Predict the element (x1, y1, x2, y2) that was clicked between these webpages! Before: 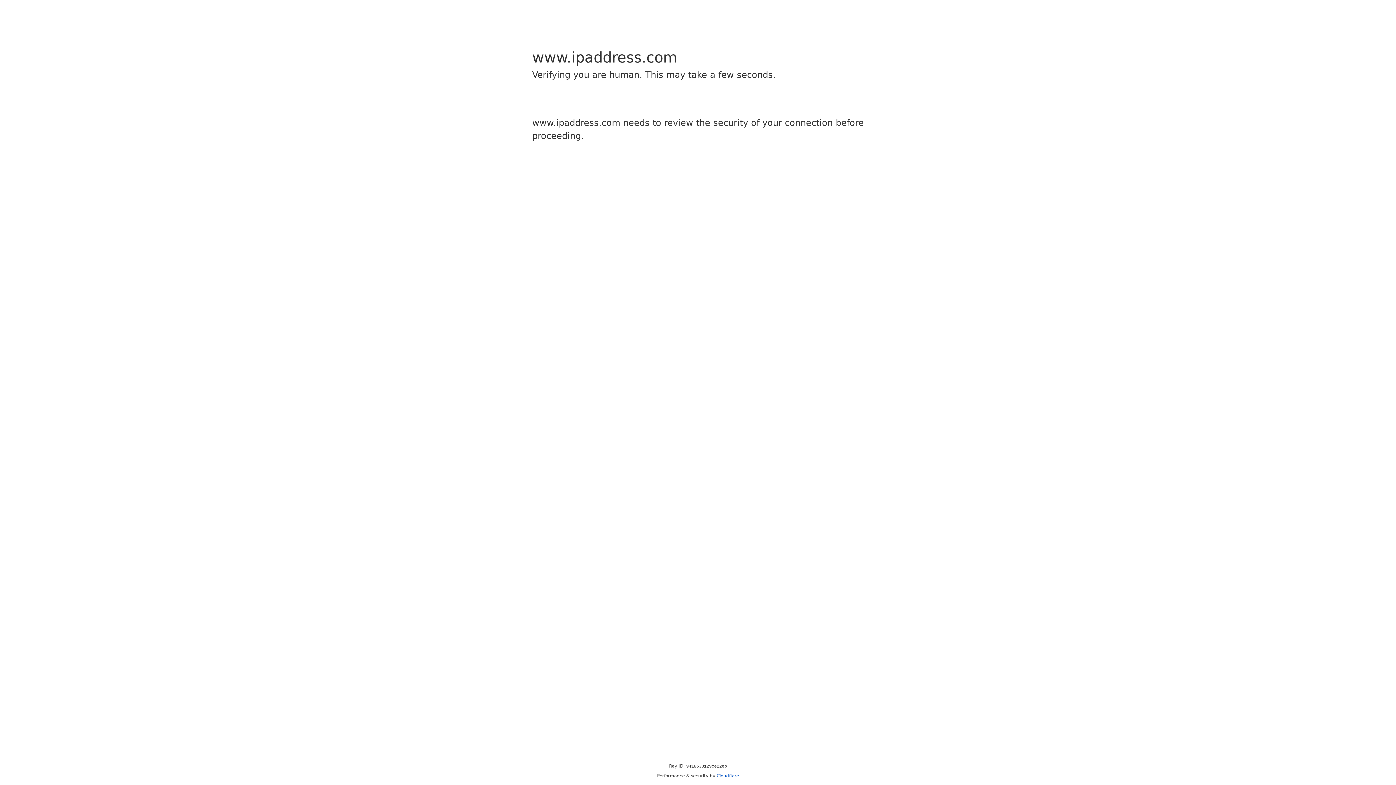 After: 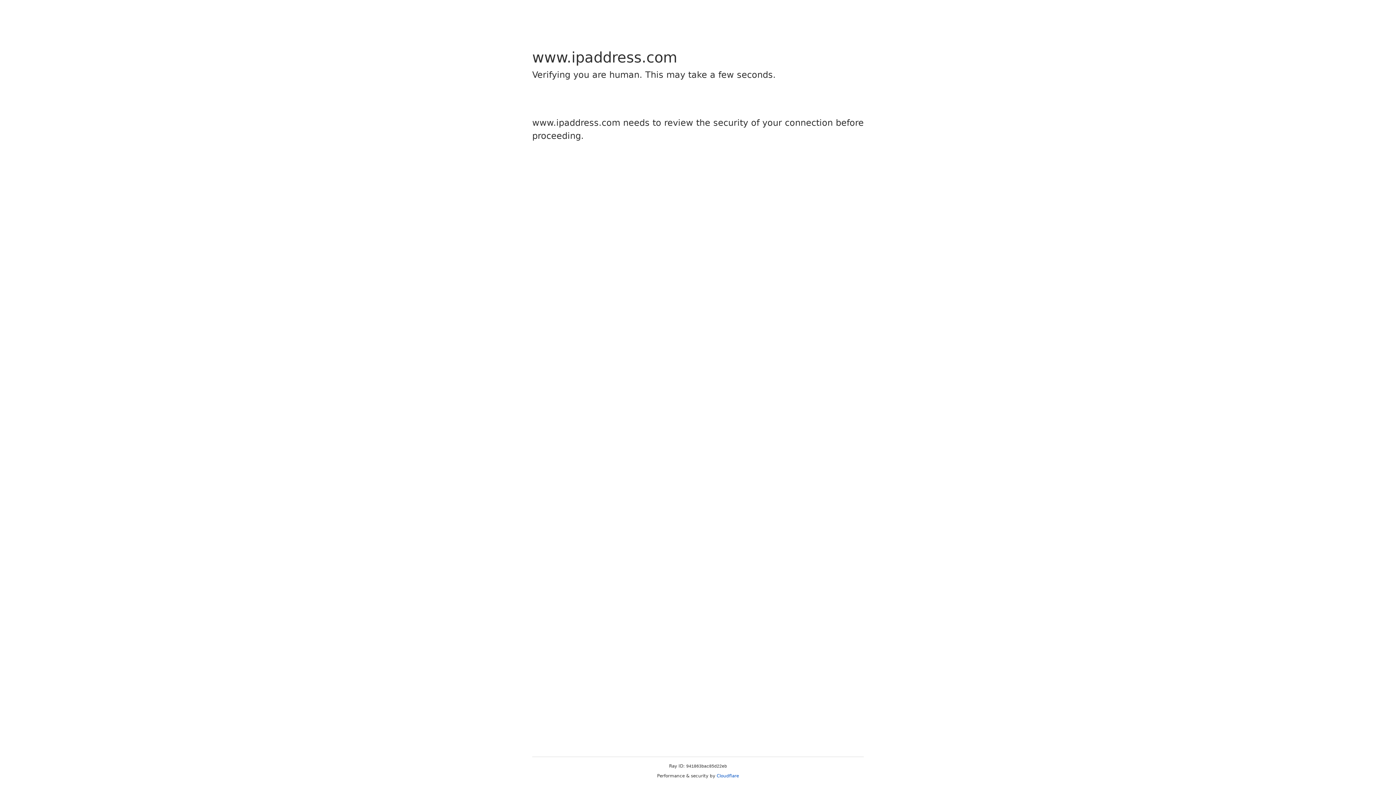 Action: bbox: (716, 773, 739, 778) label: Cloudflare